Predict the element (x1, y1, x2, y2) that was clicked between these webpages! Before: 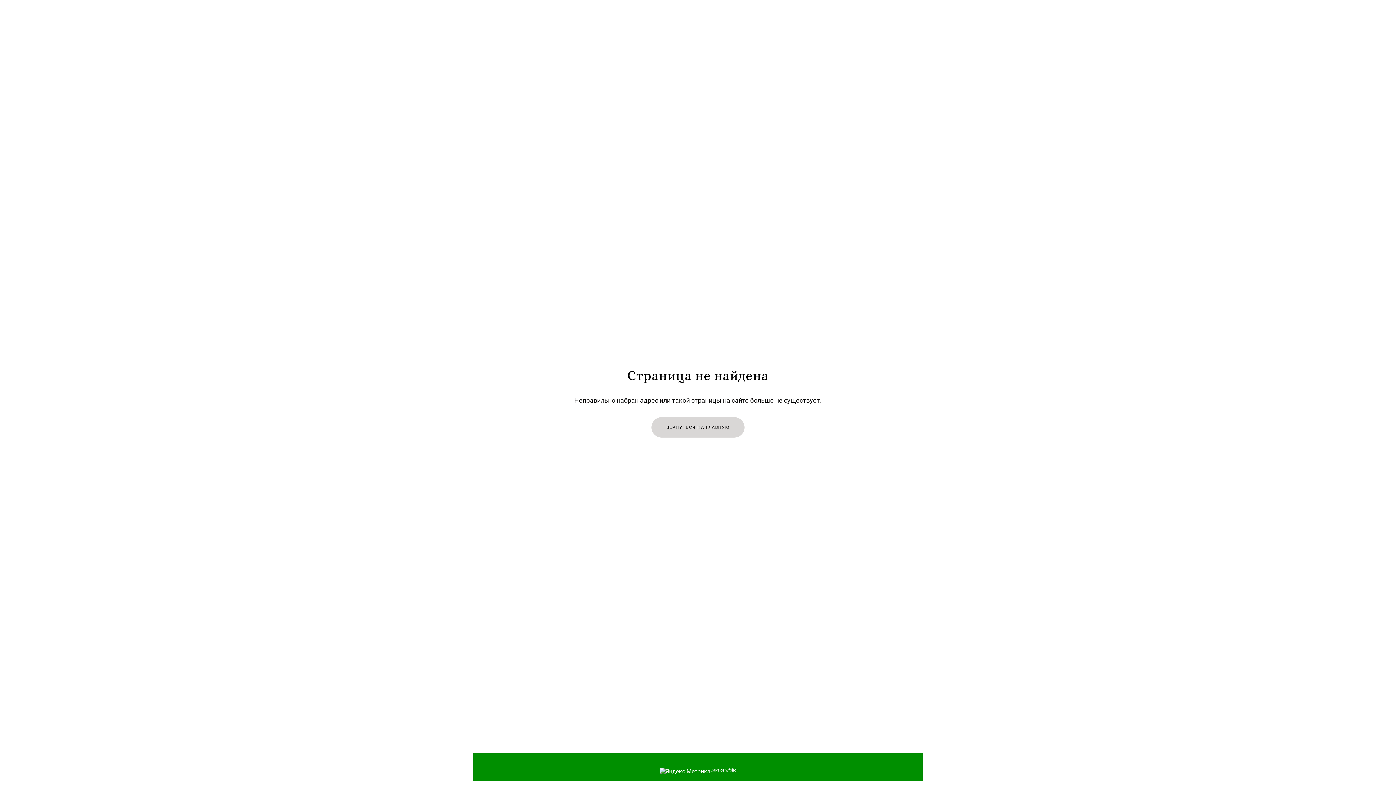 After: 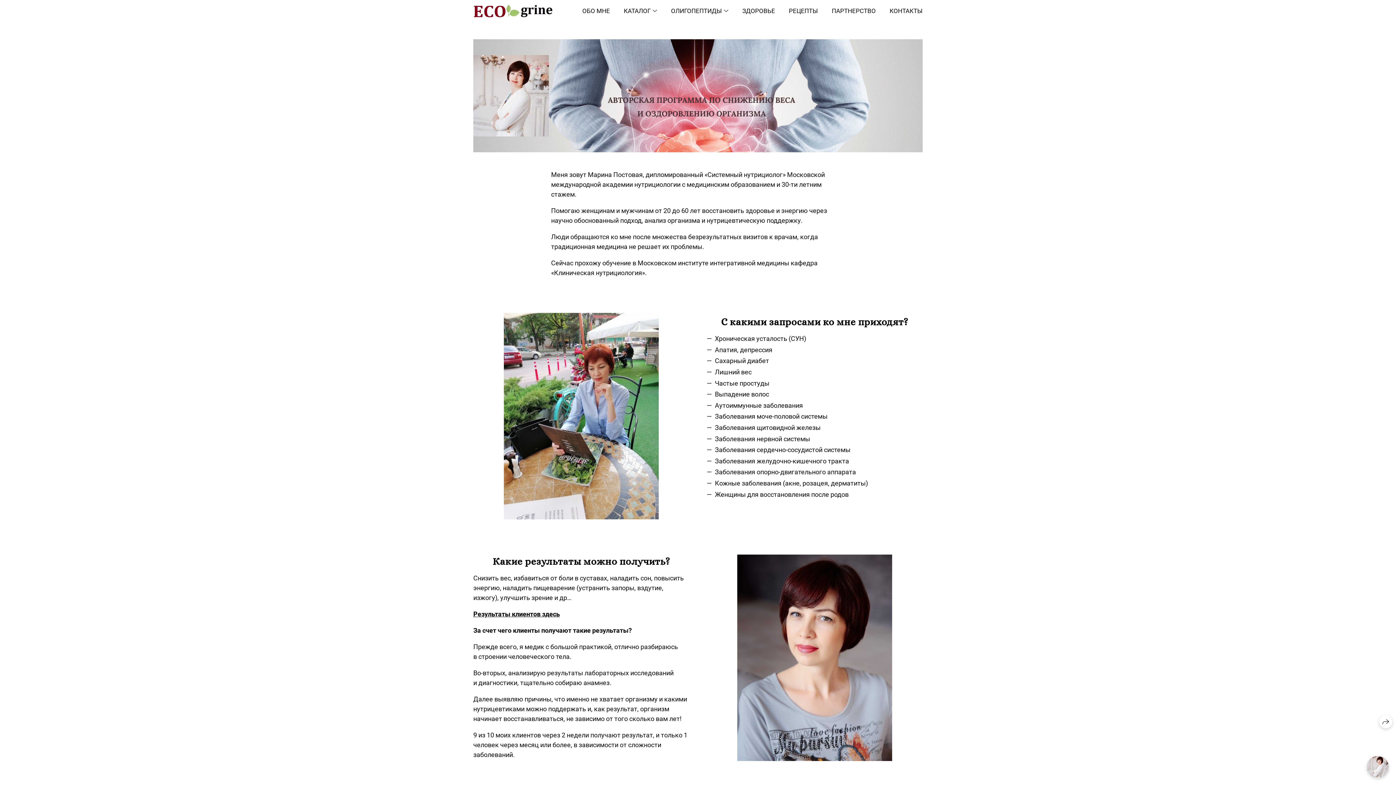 Action: bbox: (651, 417, 744, 437) label: ВЕРНУТЬСЯ НА ГЛАВНУЮ